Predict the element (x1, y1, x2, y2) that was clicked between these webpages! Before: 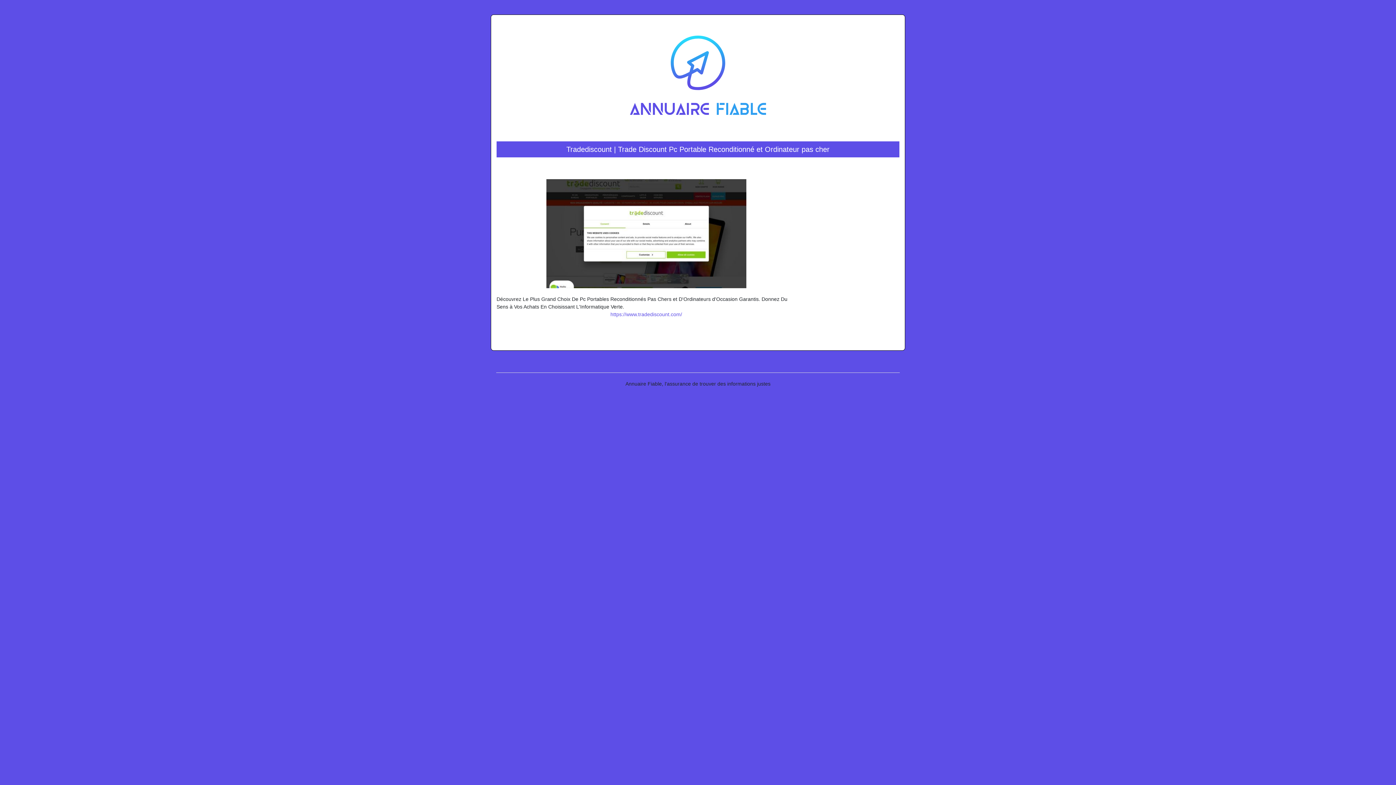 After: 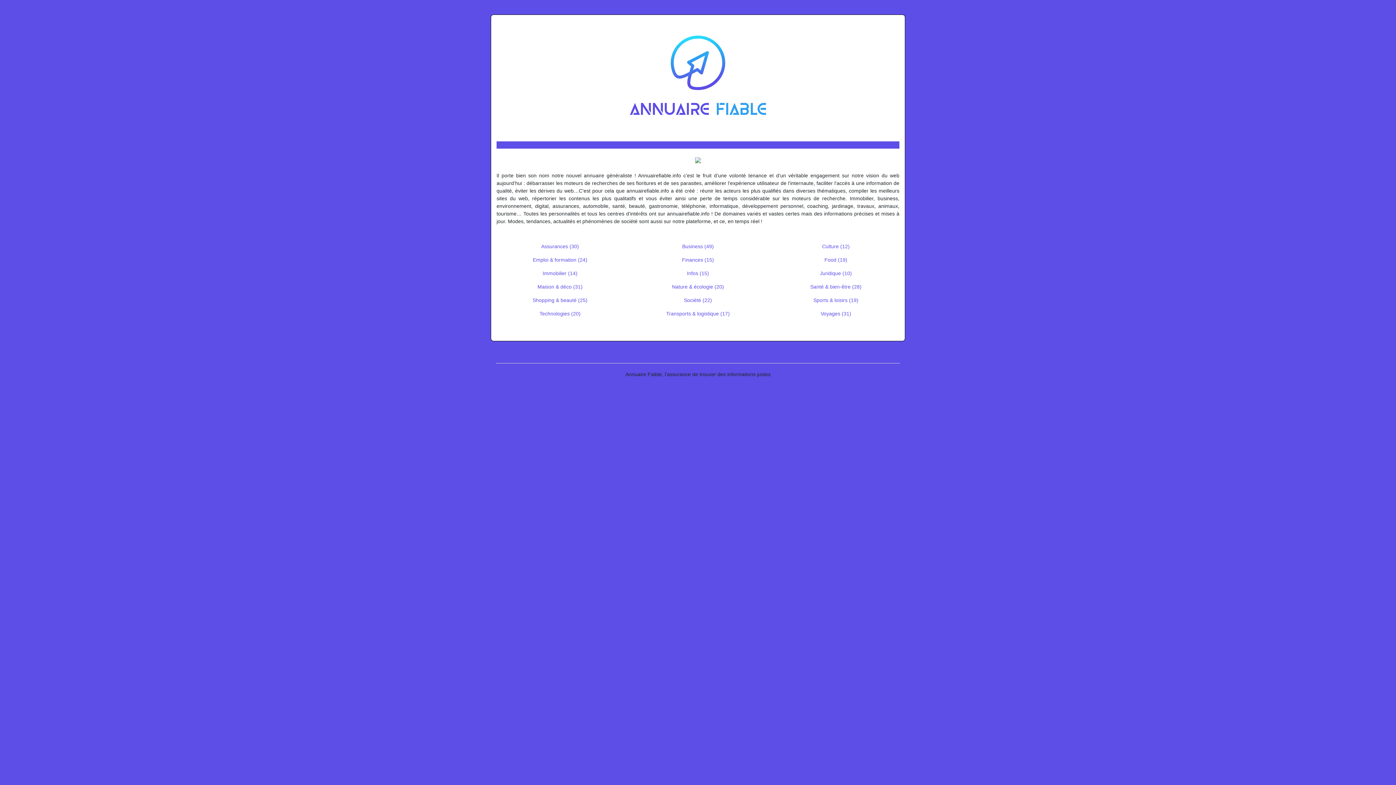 Action: bbox: (607, 71, 789, 77)